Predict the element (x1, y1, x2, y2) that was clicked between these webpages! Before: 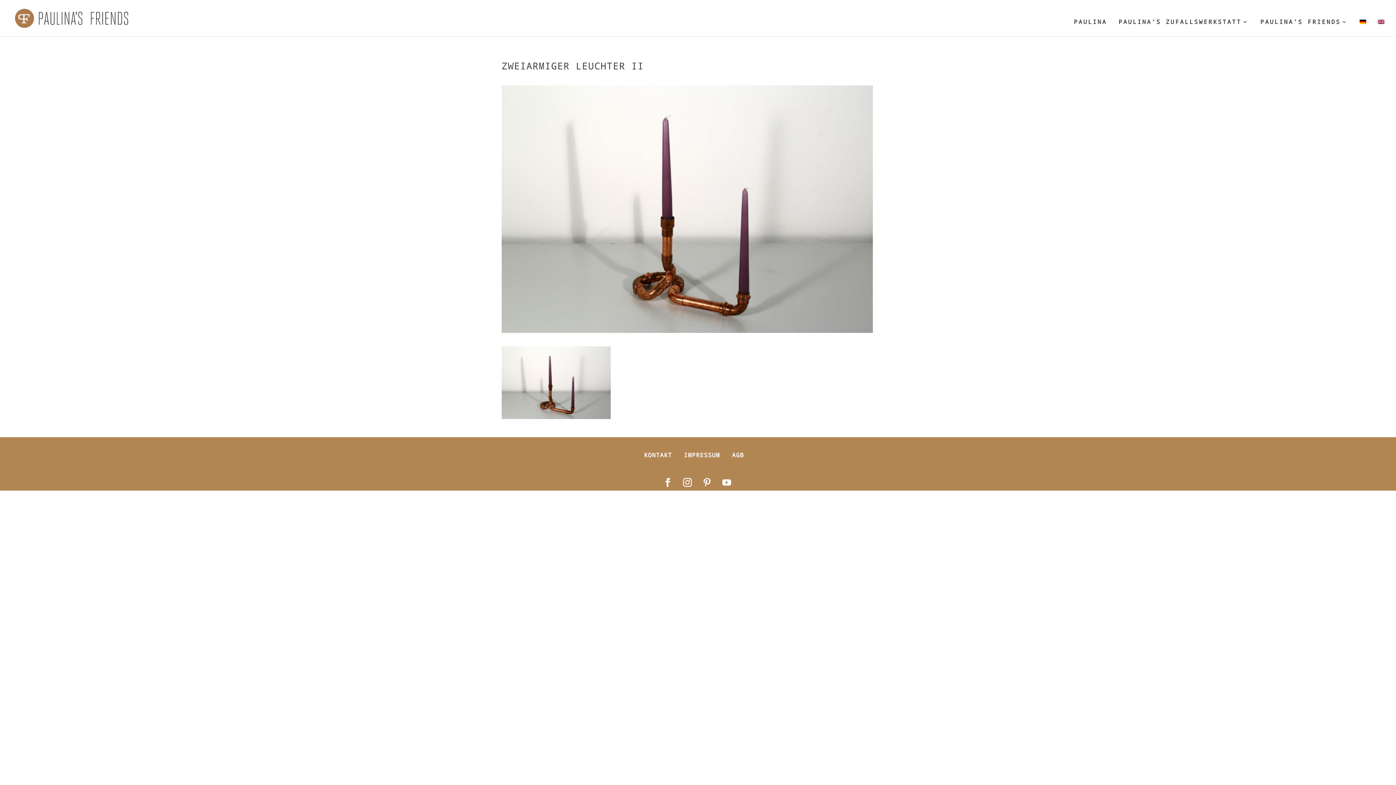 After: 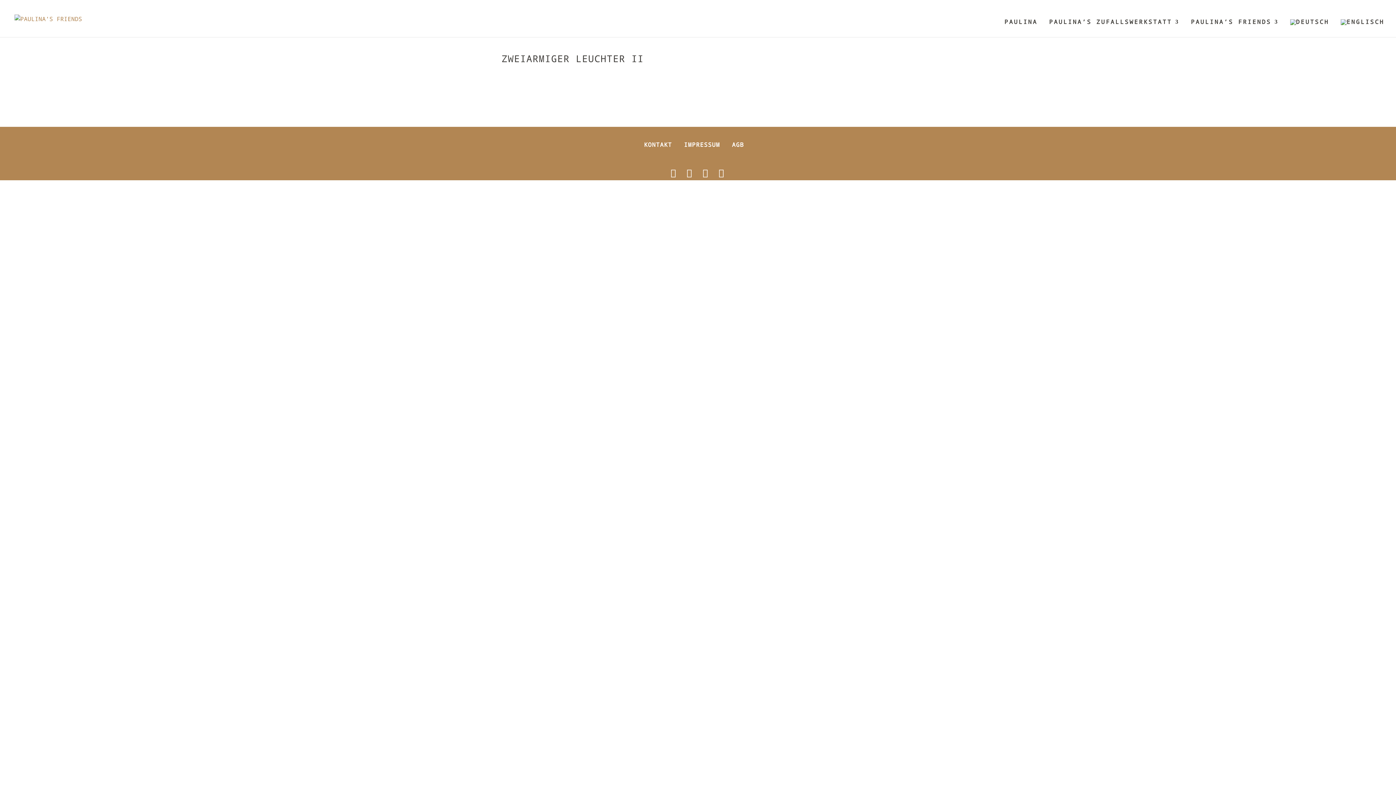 Action: bbox: (1360, 19, 1366, 36)